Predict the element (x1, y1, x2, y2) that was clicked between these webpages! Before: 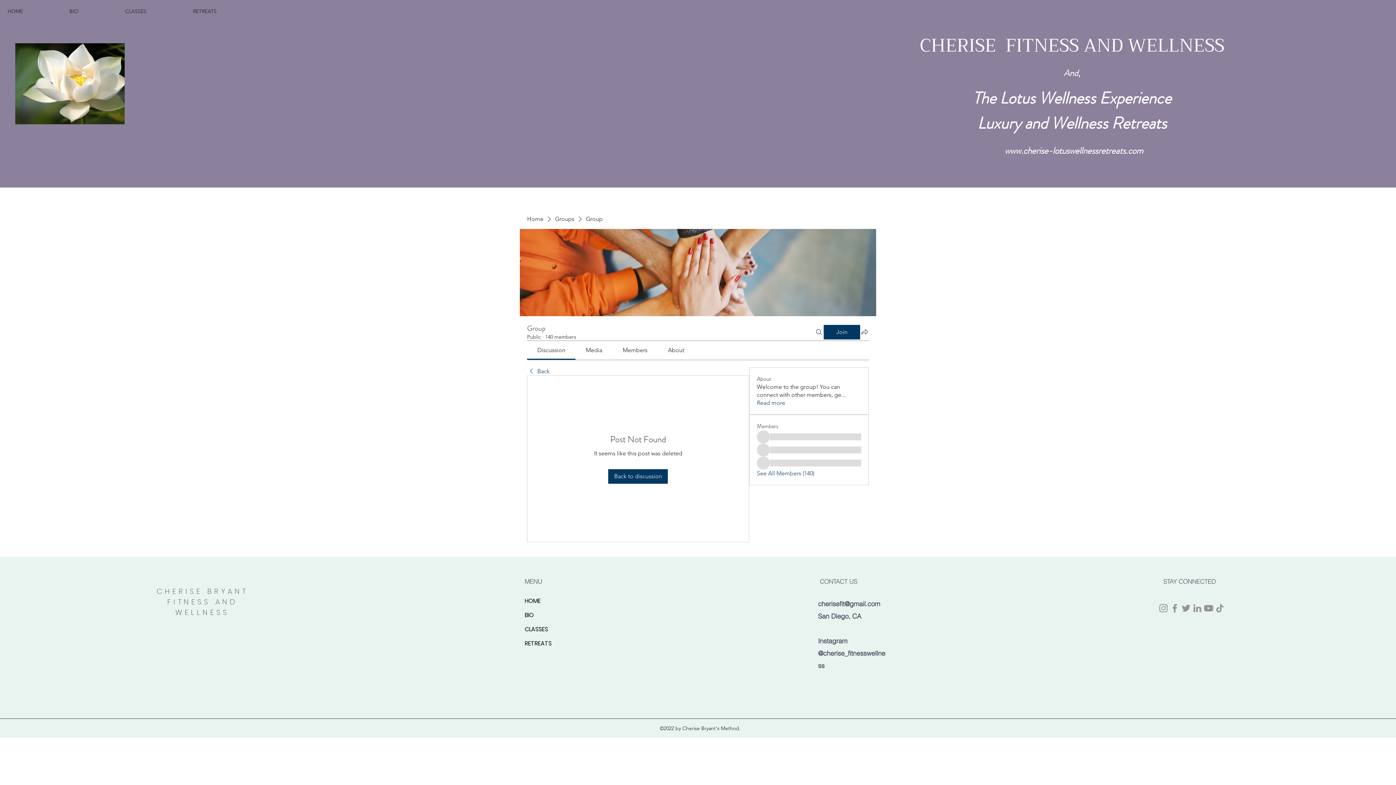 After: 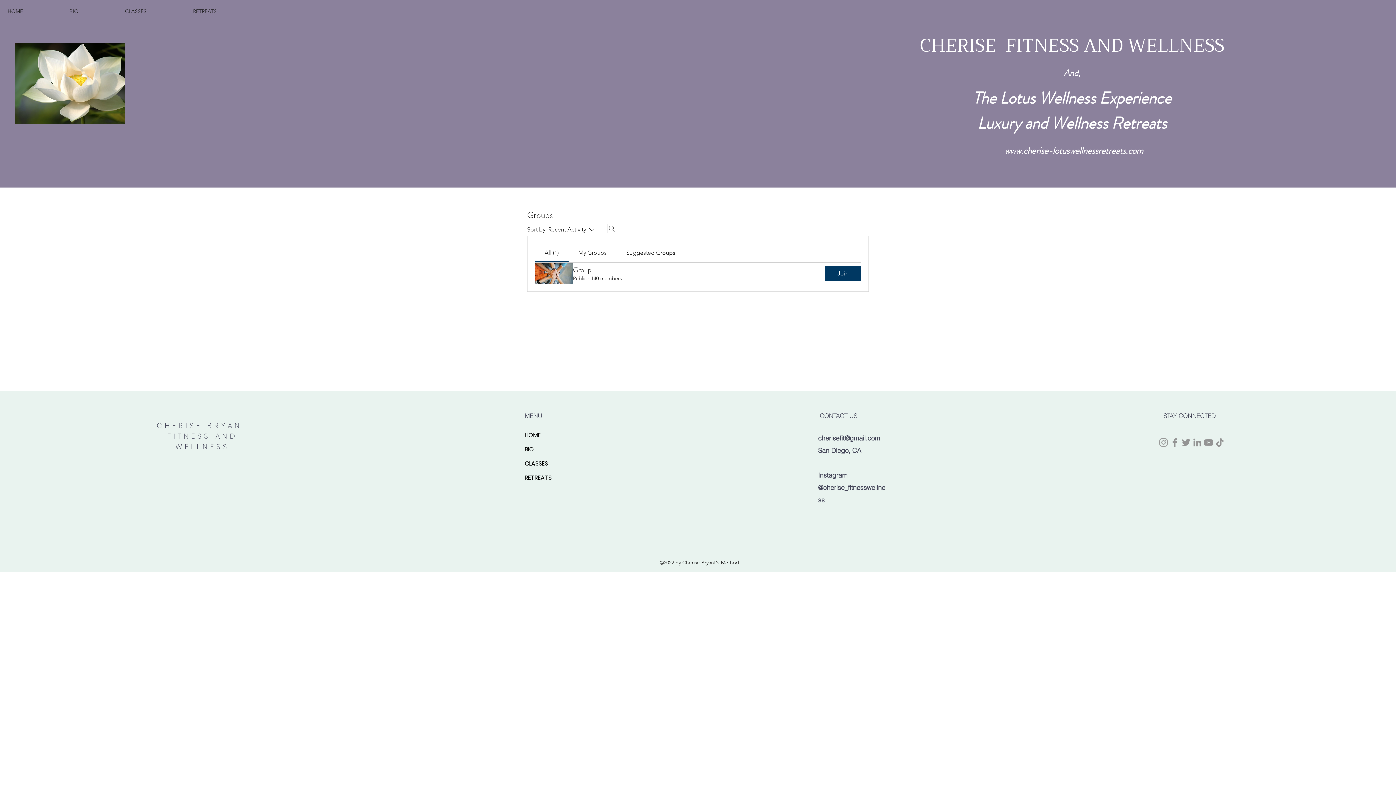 Action: bbox: (555, 215, 574, 223) label: Groups